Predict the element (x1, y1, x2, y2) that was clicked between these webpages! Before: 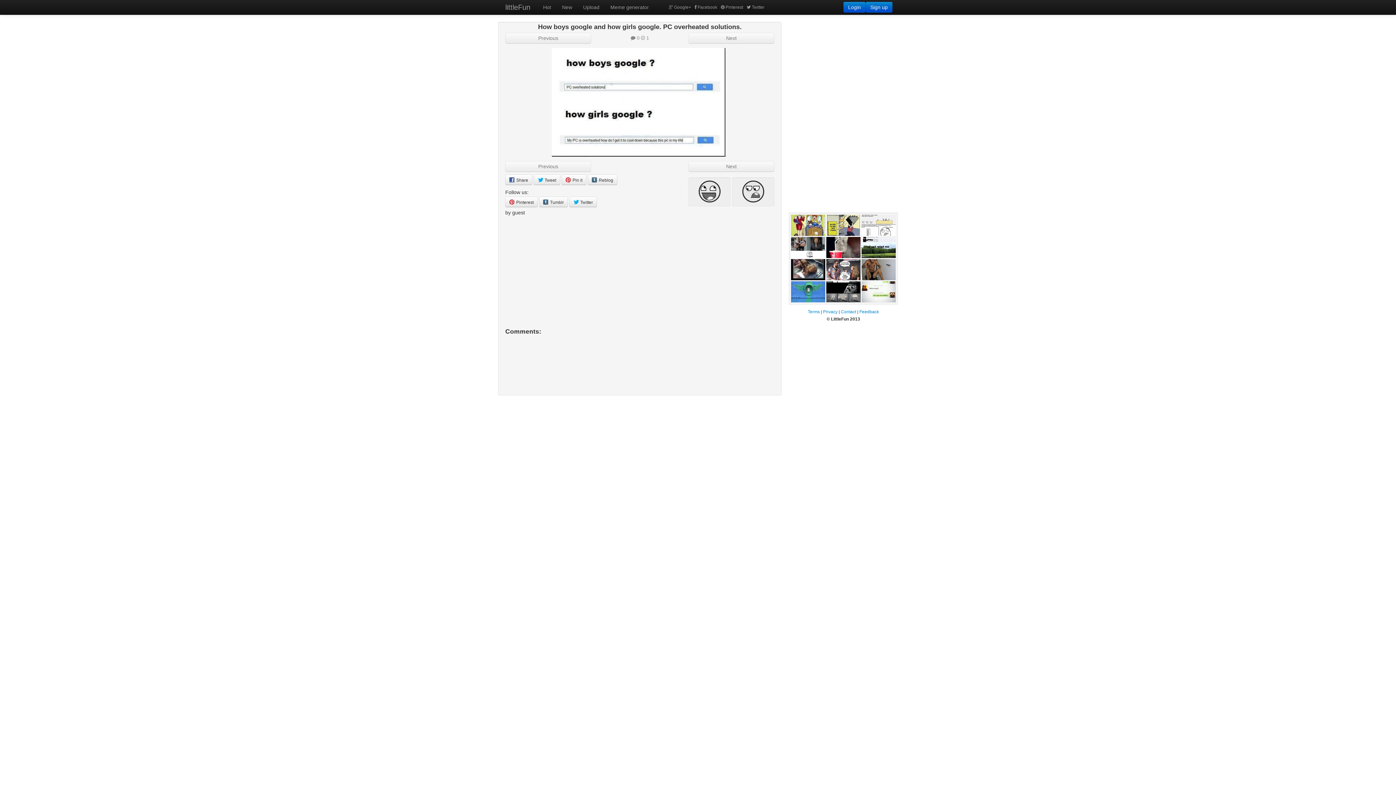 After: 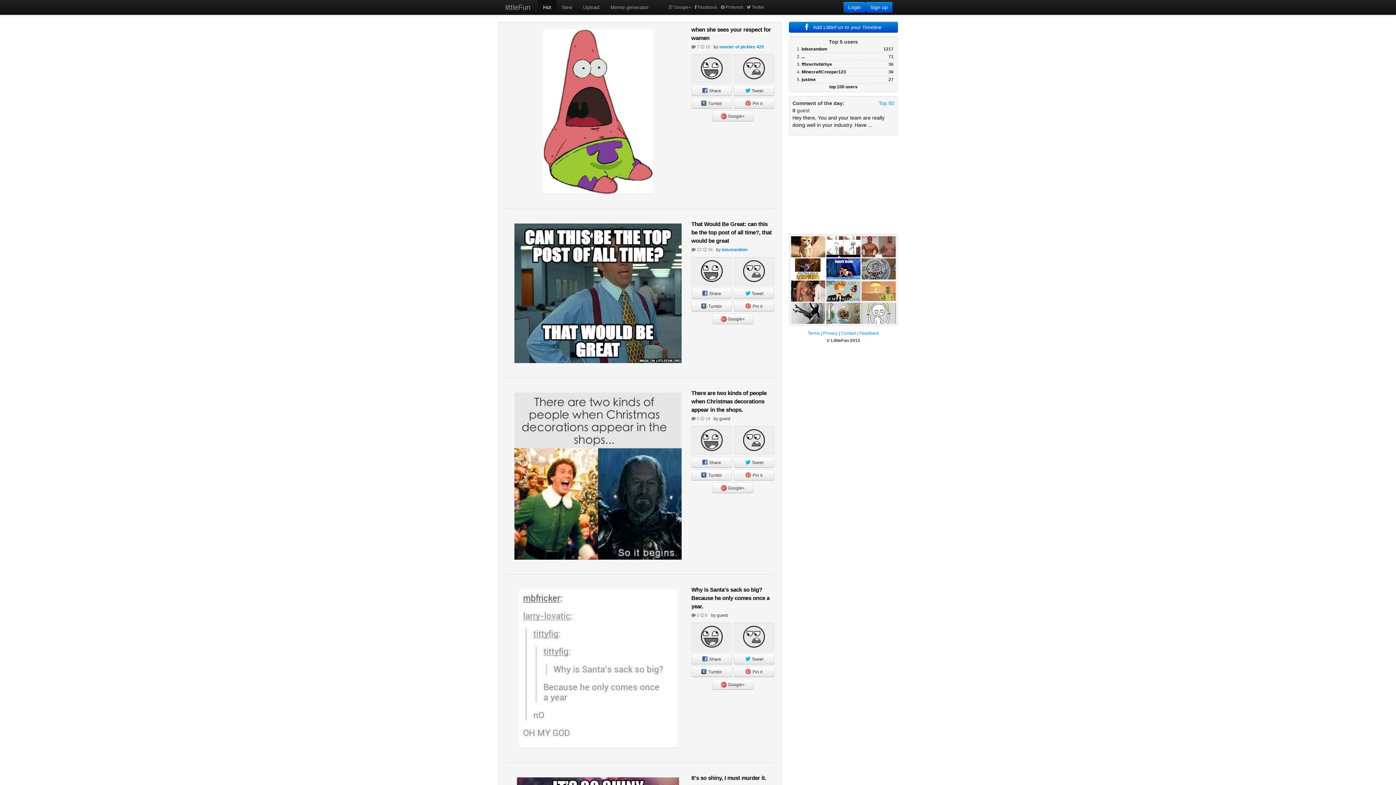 Action: bbox: (537, 0, 556, 14) label: Hot